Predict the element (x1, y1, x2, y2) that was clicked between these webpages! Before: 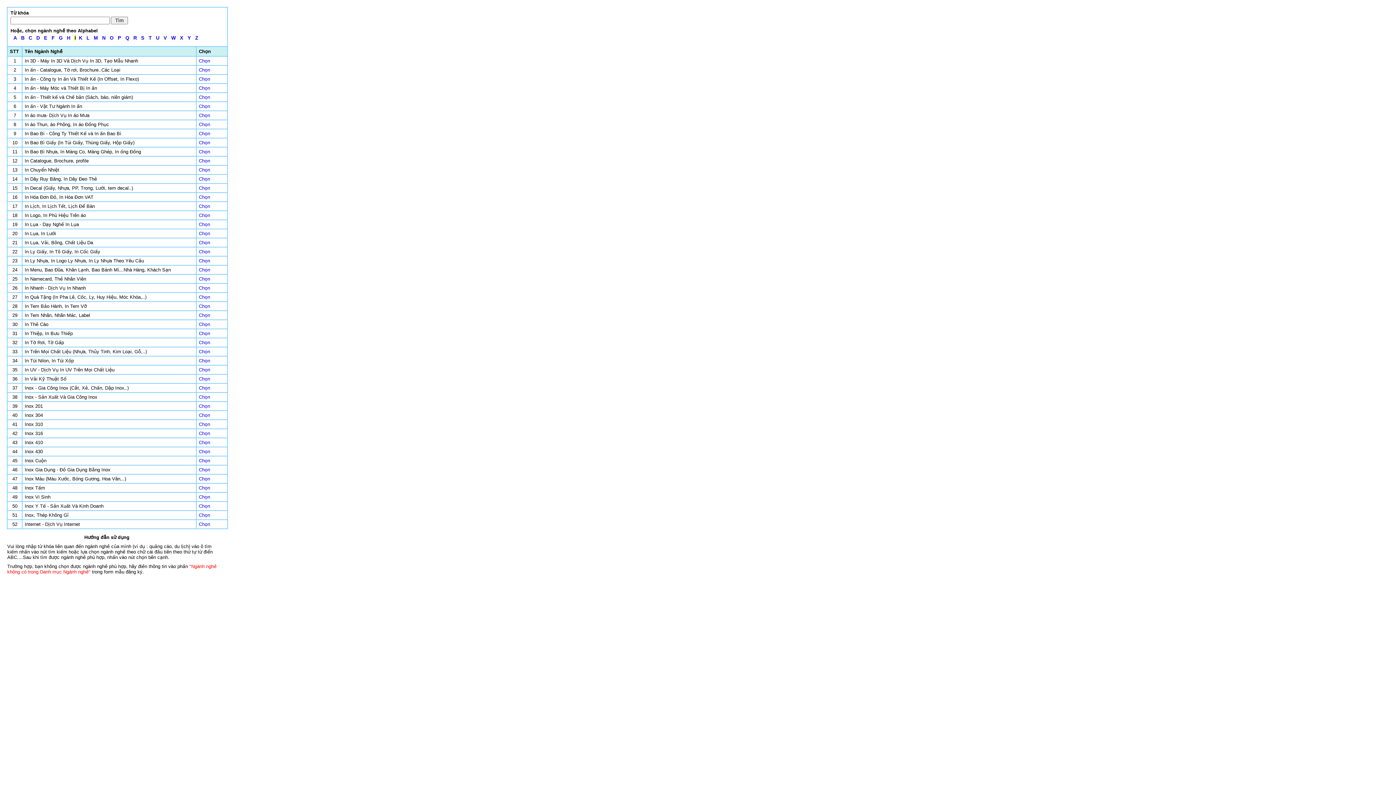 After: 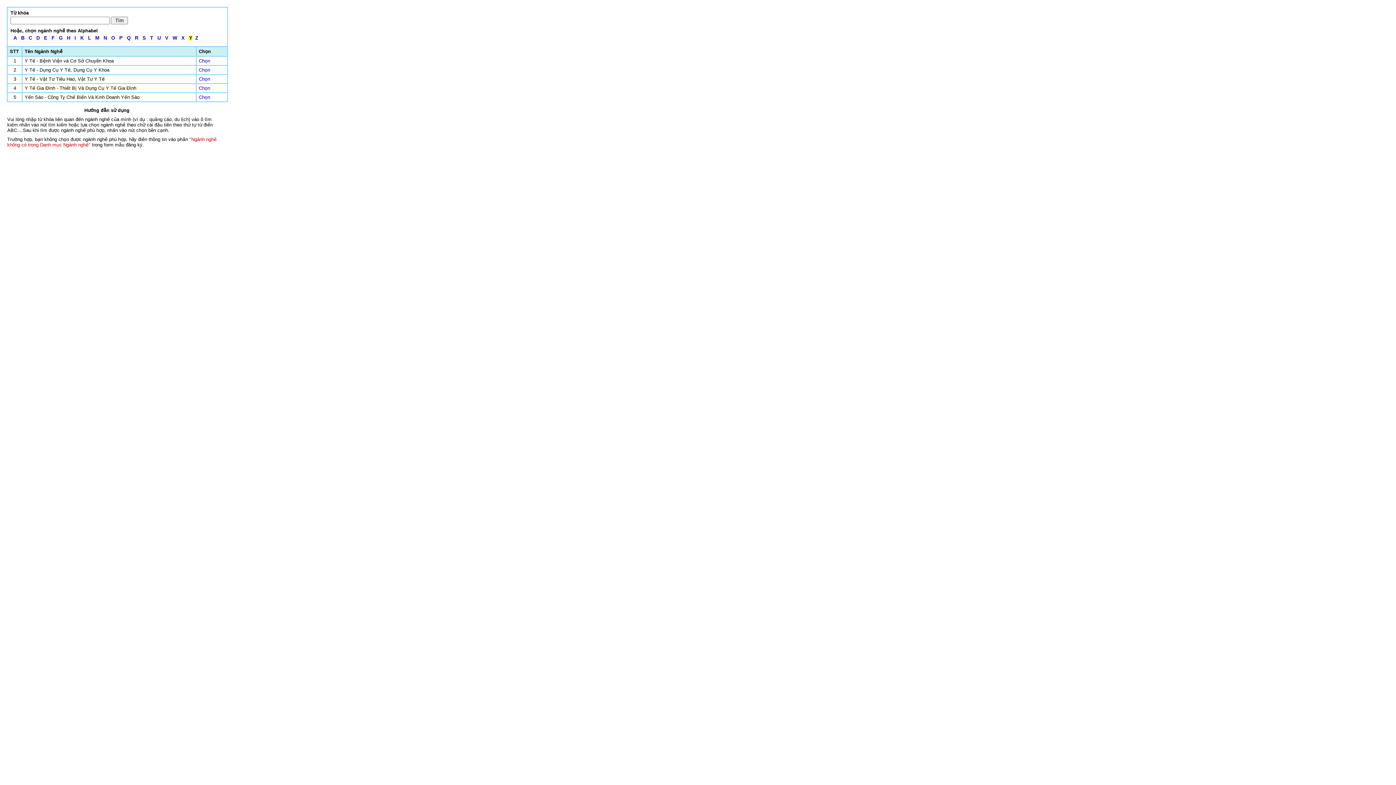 Action: bbox: (187, 34, 190, 40) label: Y